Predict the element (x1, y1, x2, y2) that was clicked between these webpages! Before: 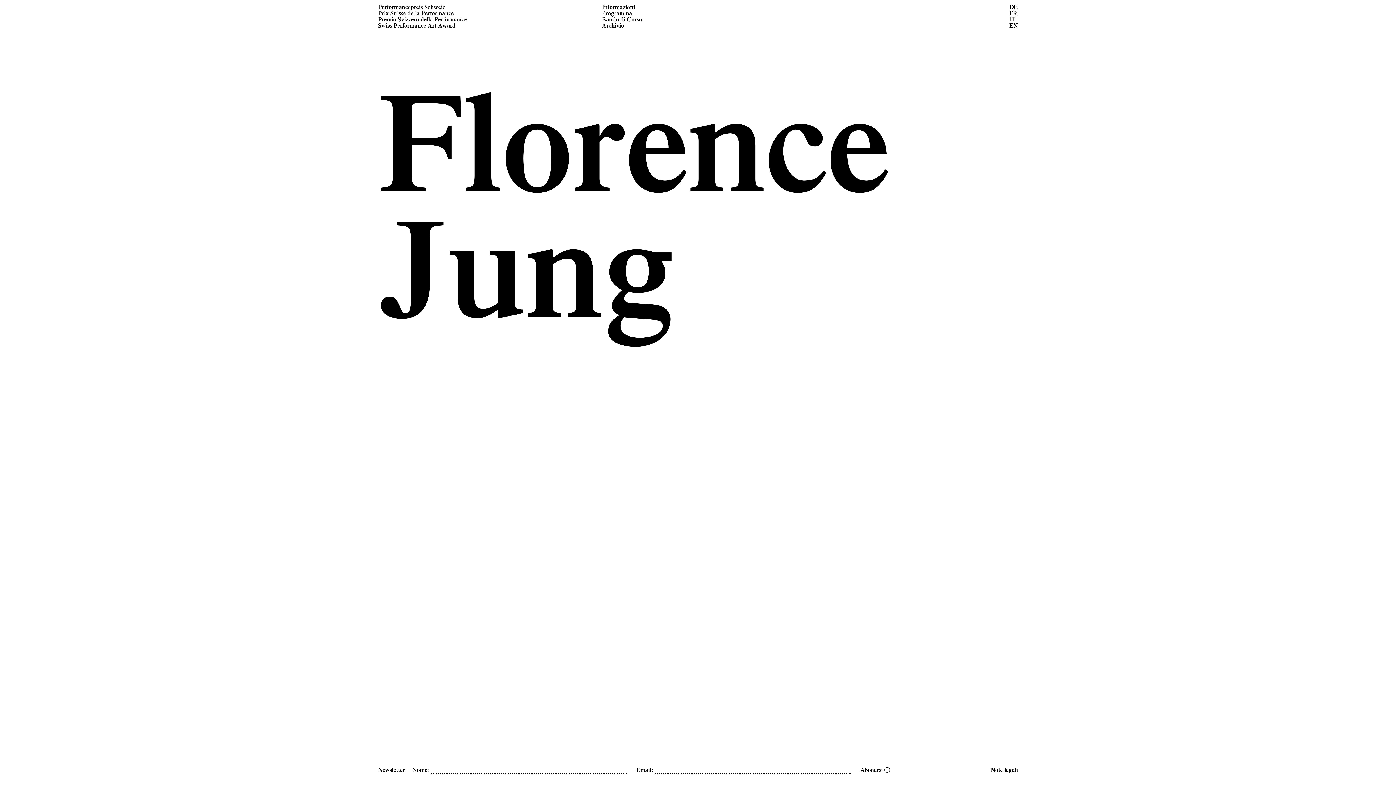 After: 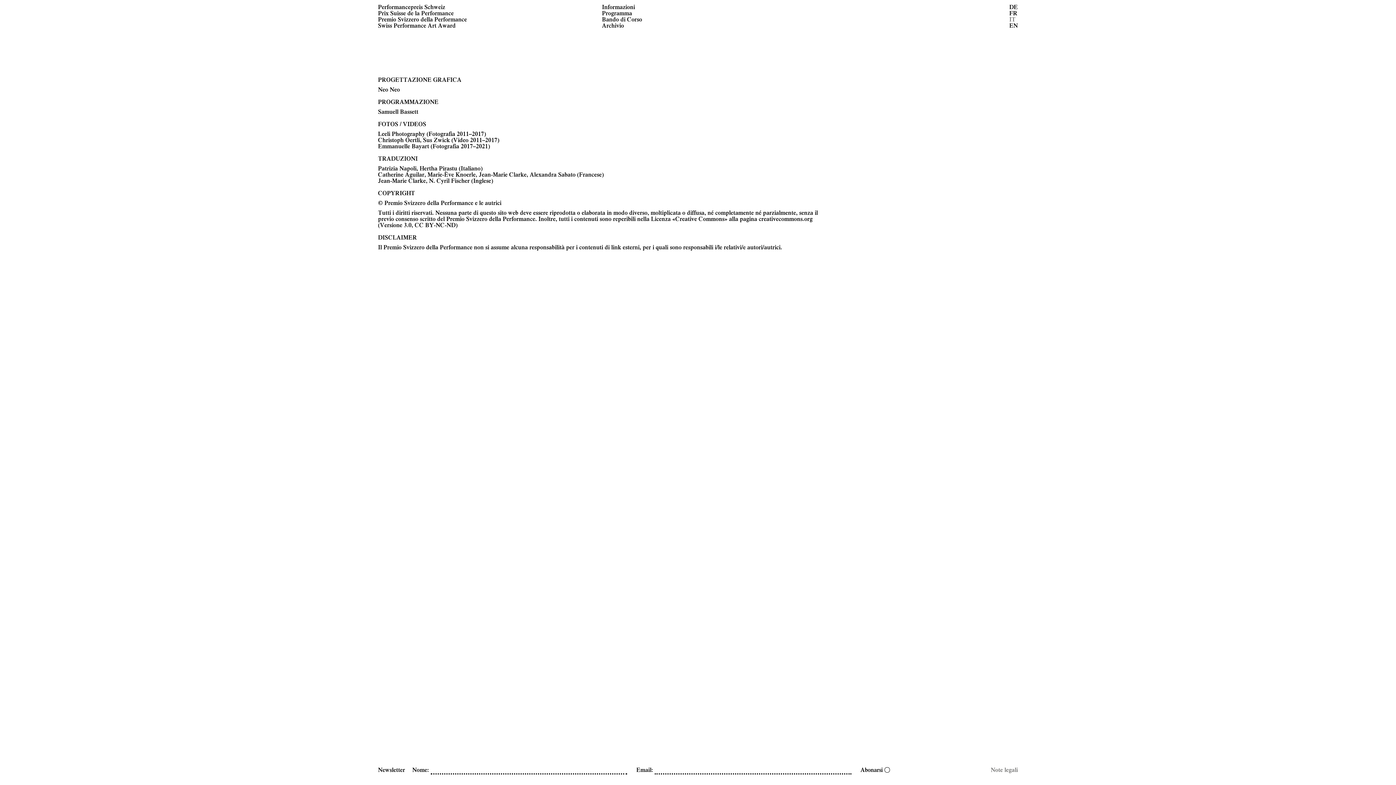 Action: label: Note legali bbox: (991, 766, 1018, 773)